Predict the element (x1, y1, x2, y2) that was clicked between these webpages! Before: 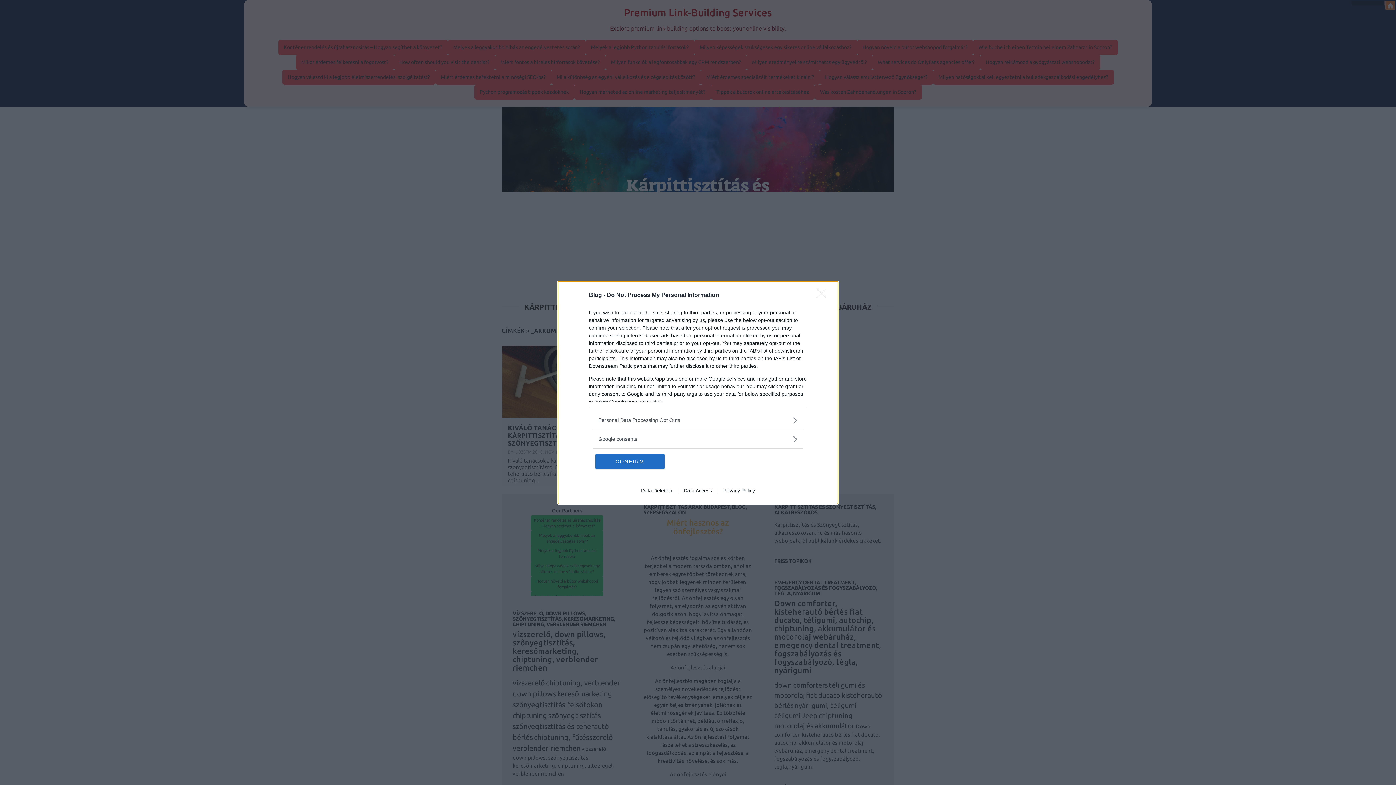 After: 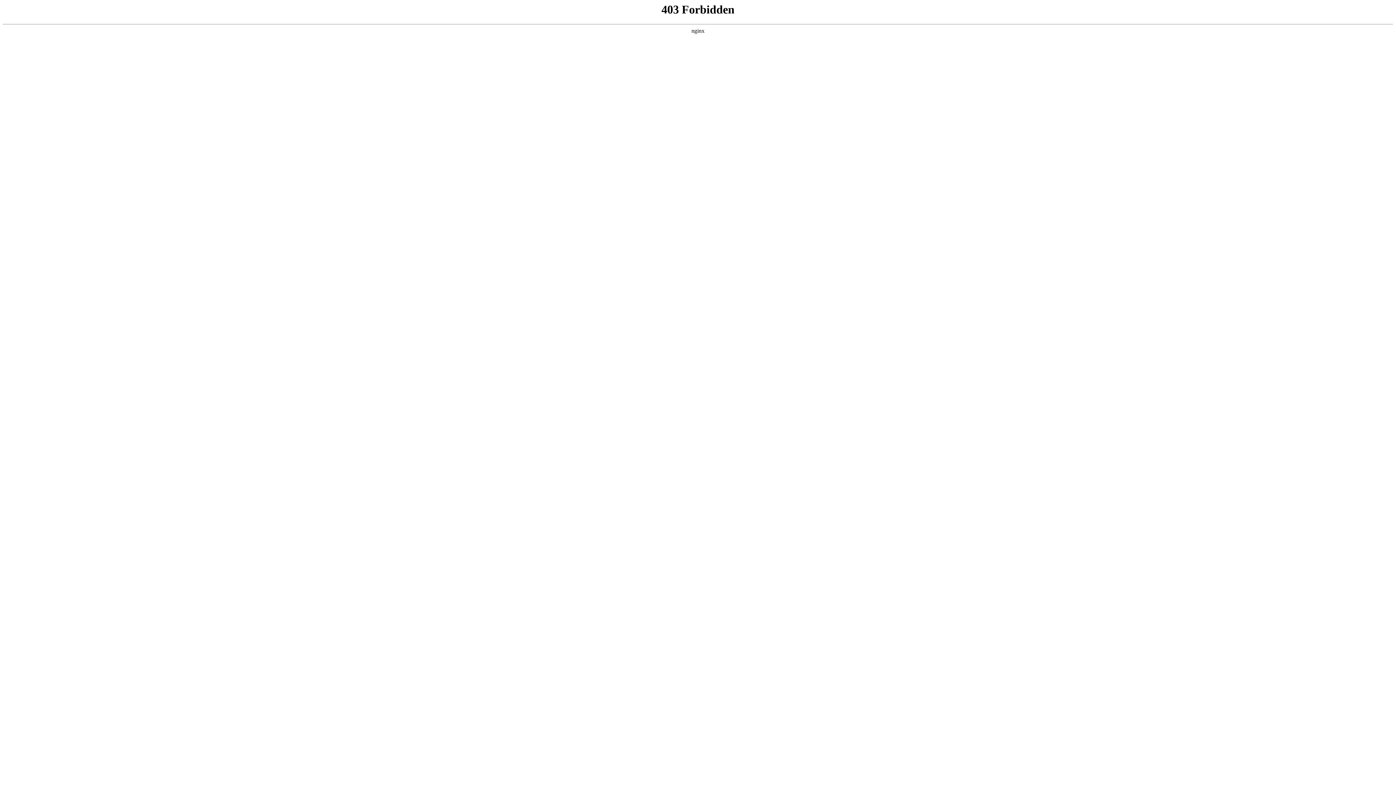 Action: bbox: (678, 487, 717, 493) label: Data Access